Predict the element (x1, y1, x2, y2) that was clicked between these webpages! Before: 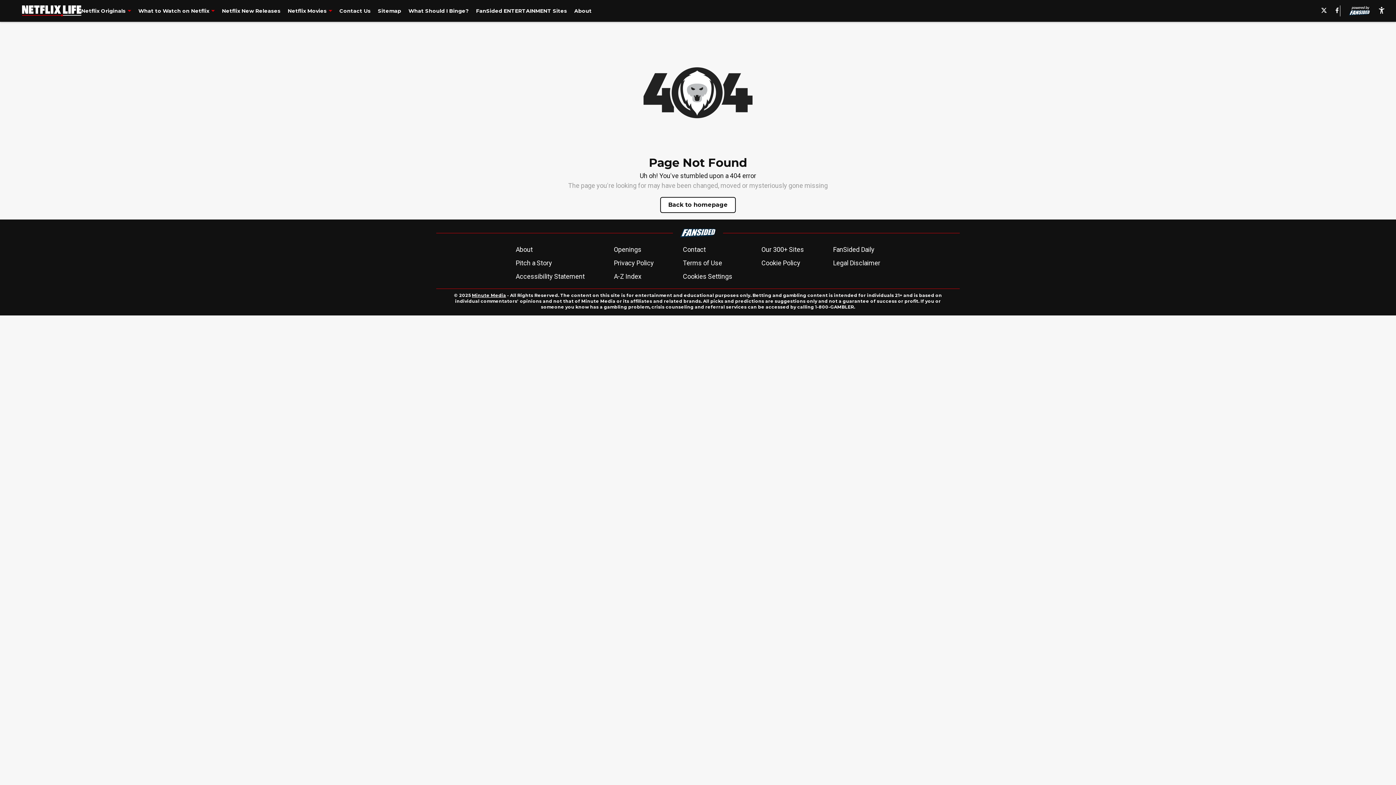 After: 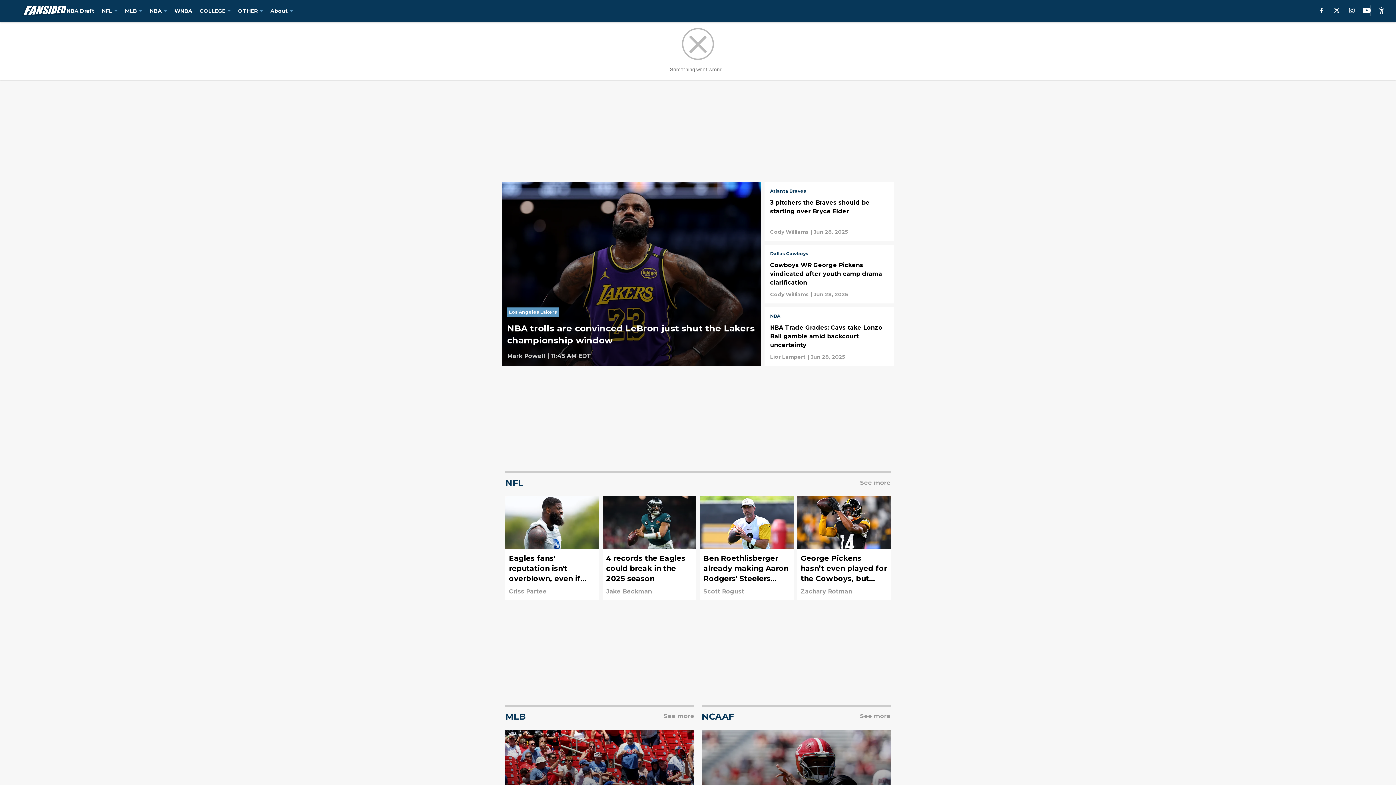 Action: bbox: (680, 228, 716, 237)